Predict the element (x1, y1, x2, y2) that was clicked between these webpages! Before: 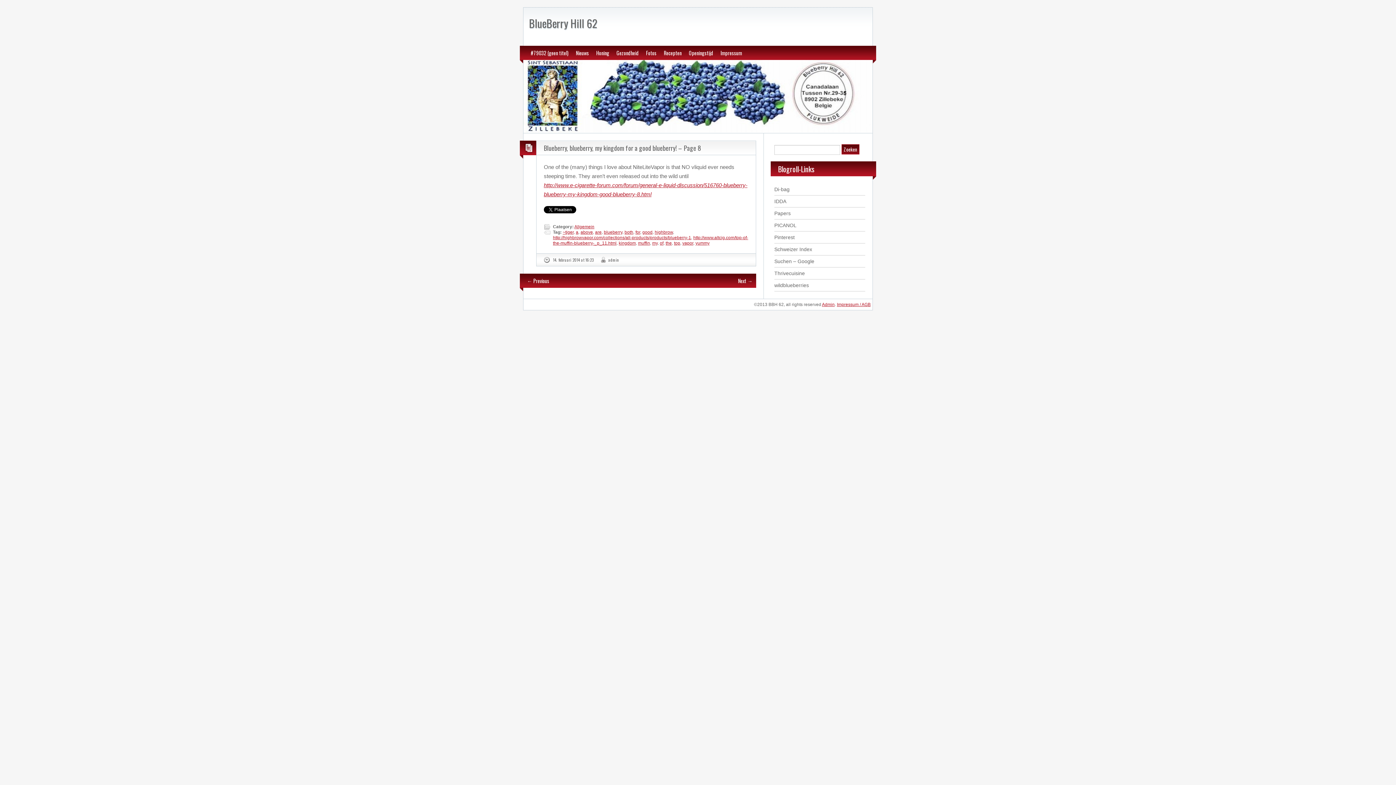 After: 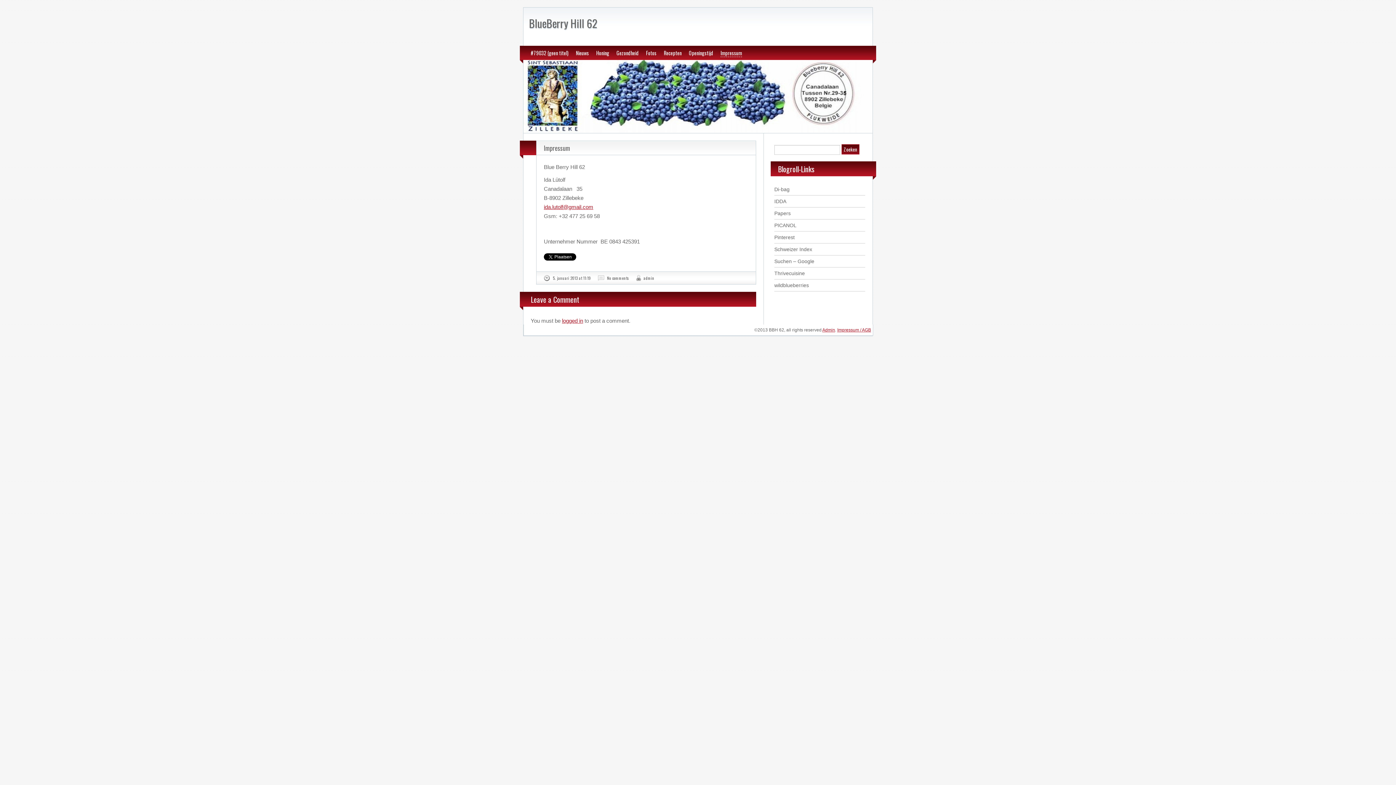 Action: bbox: (720, 49, 742, 56) label: Impressum